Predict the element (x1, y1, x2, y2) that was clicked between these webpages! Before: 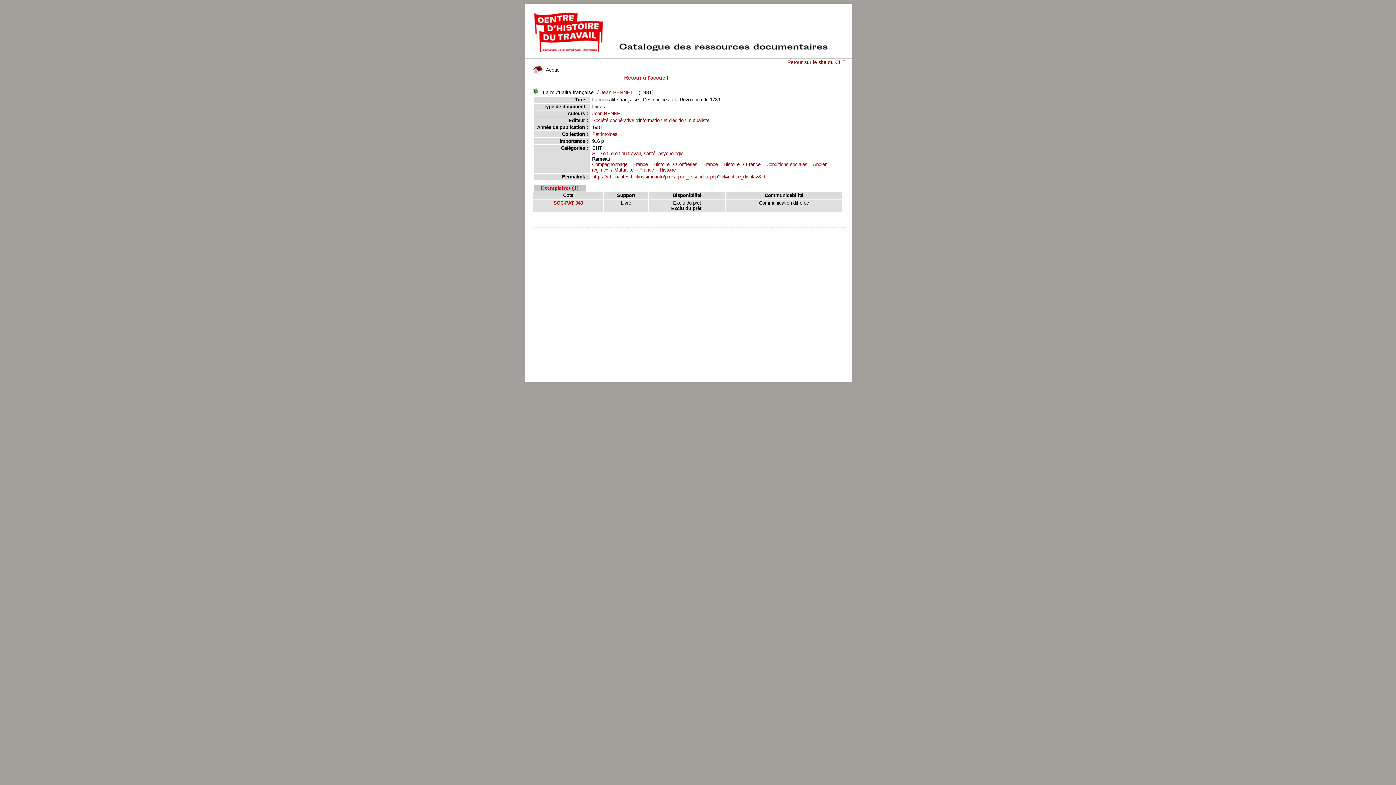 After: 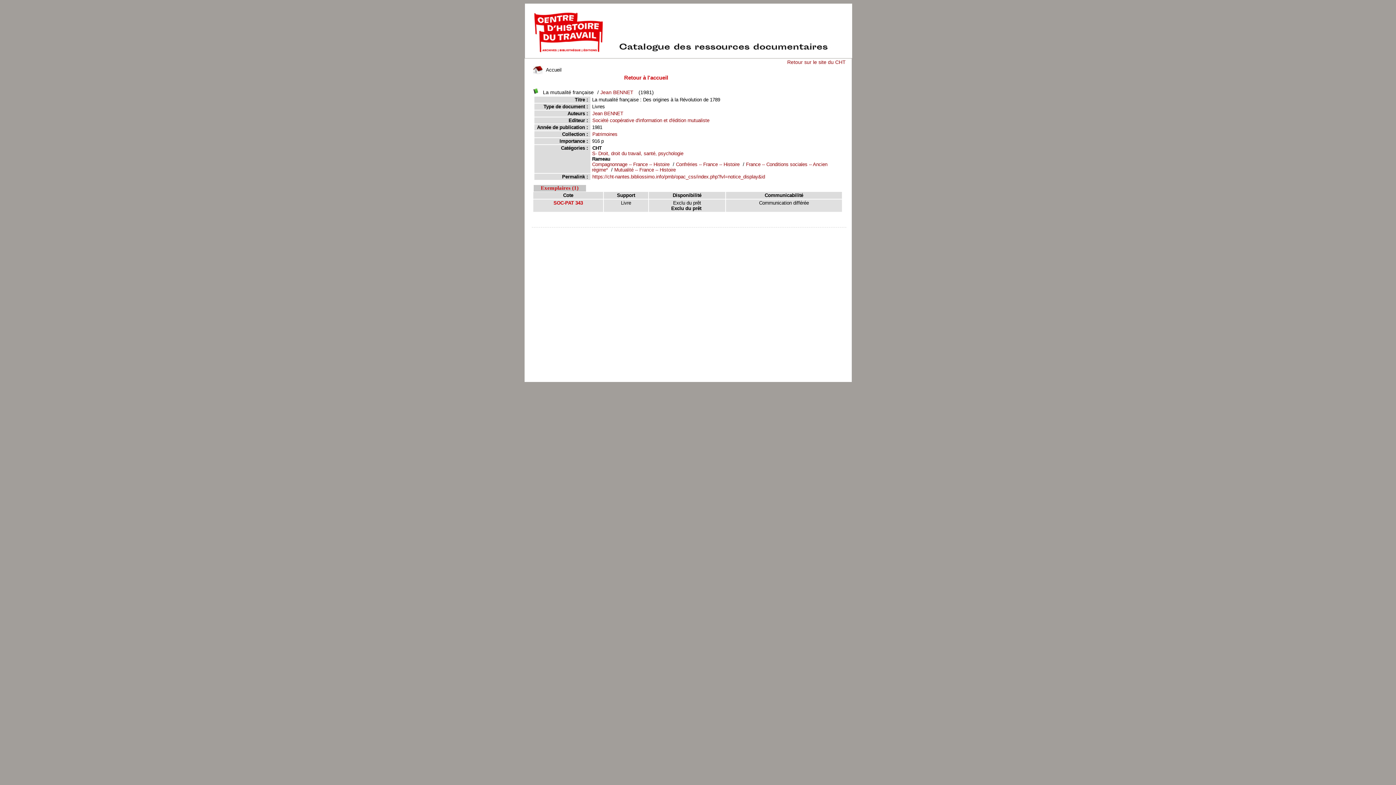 Action: label: pmb bbox: (684, 229, 700, 234)